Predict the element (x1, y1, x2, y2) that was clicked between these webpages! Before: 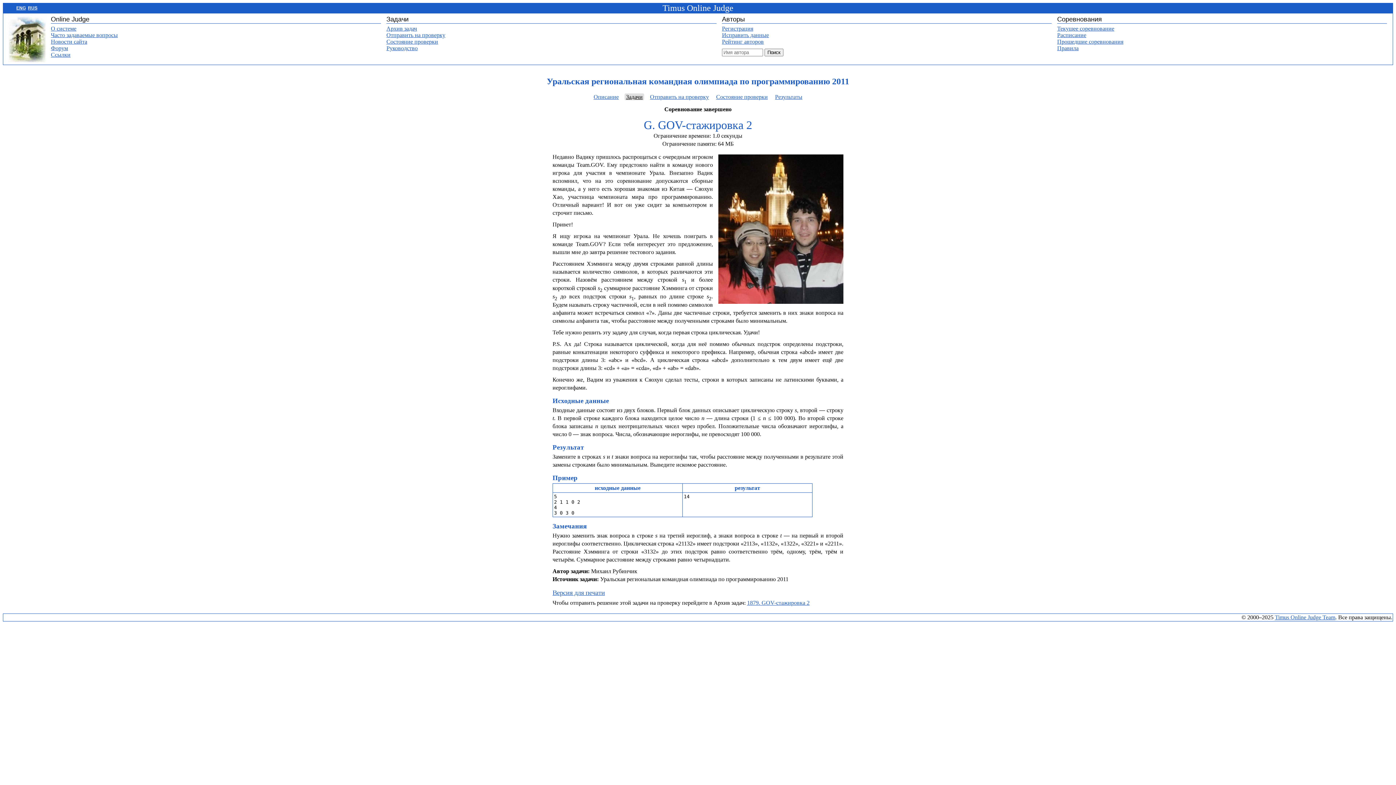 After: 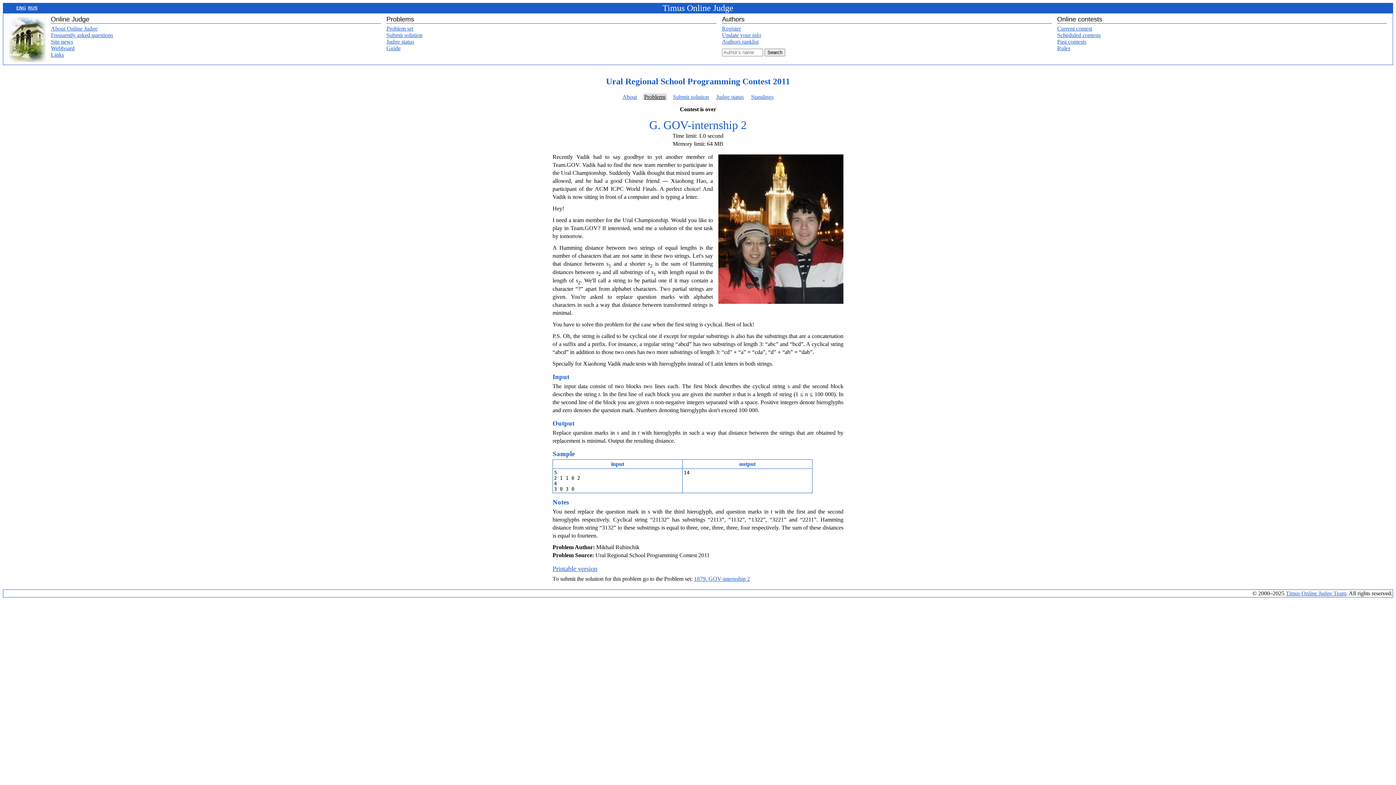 Action: label: ENG bbox: (16, 5, 25, 10)